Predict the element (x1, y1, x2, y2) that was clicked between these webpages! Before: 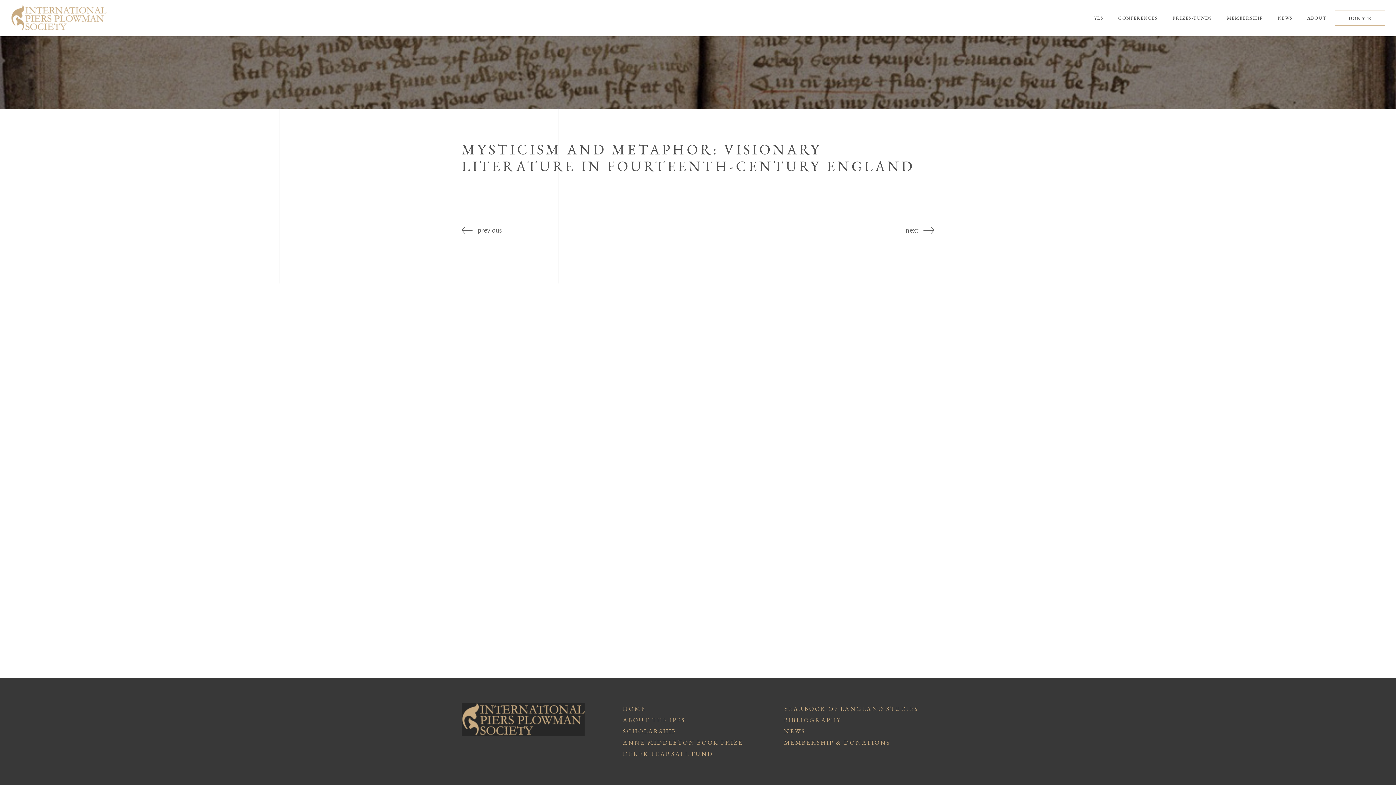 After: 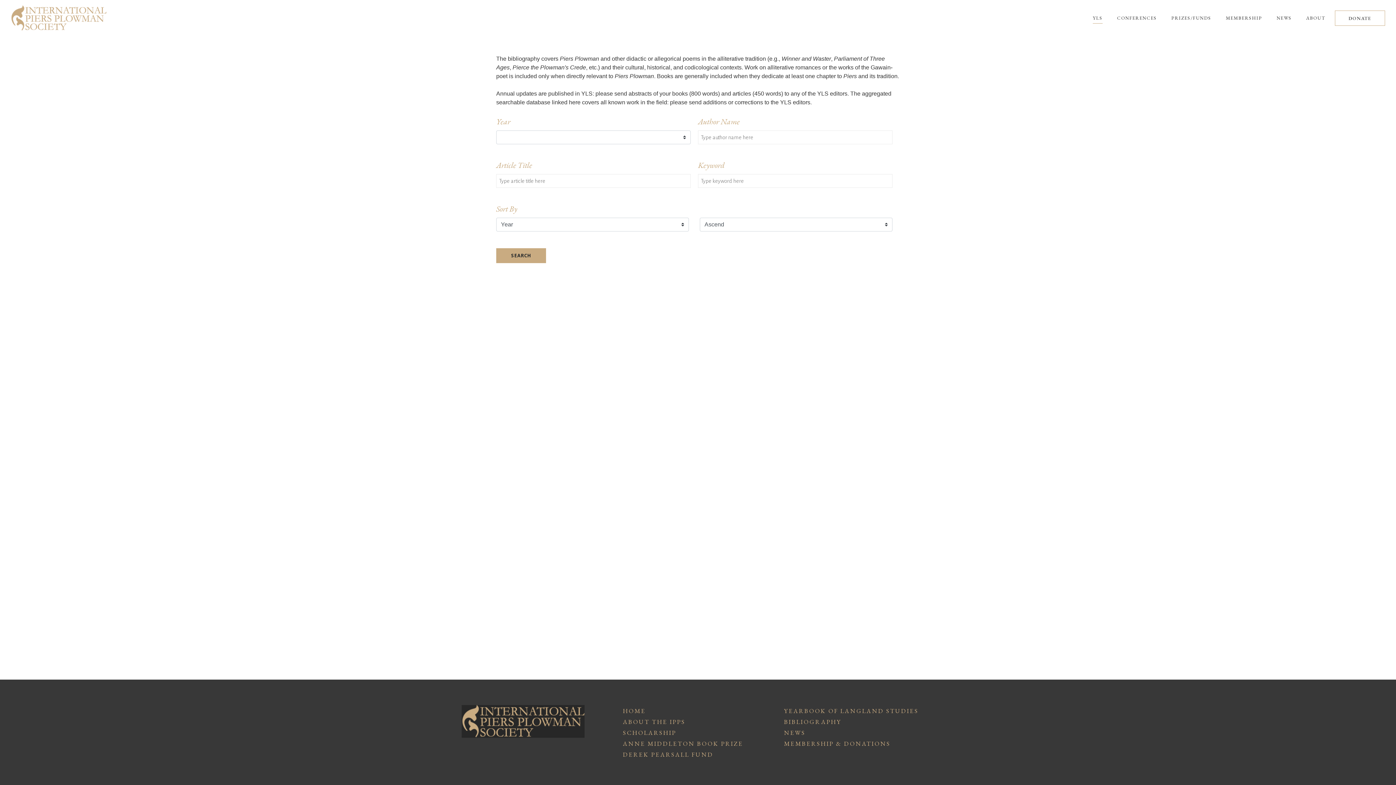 Action: label: BIBLIOGRAPHY bbox: (784, 716, 841, 724)